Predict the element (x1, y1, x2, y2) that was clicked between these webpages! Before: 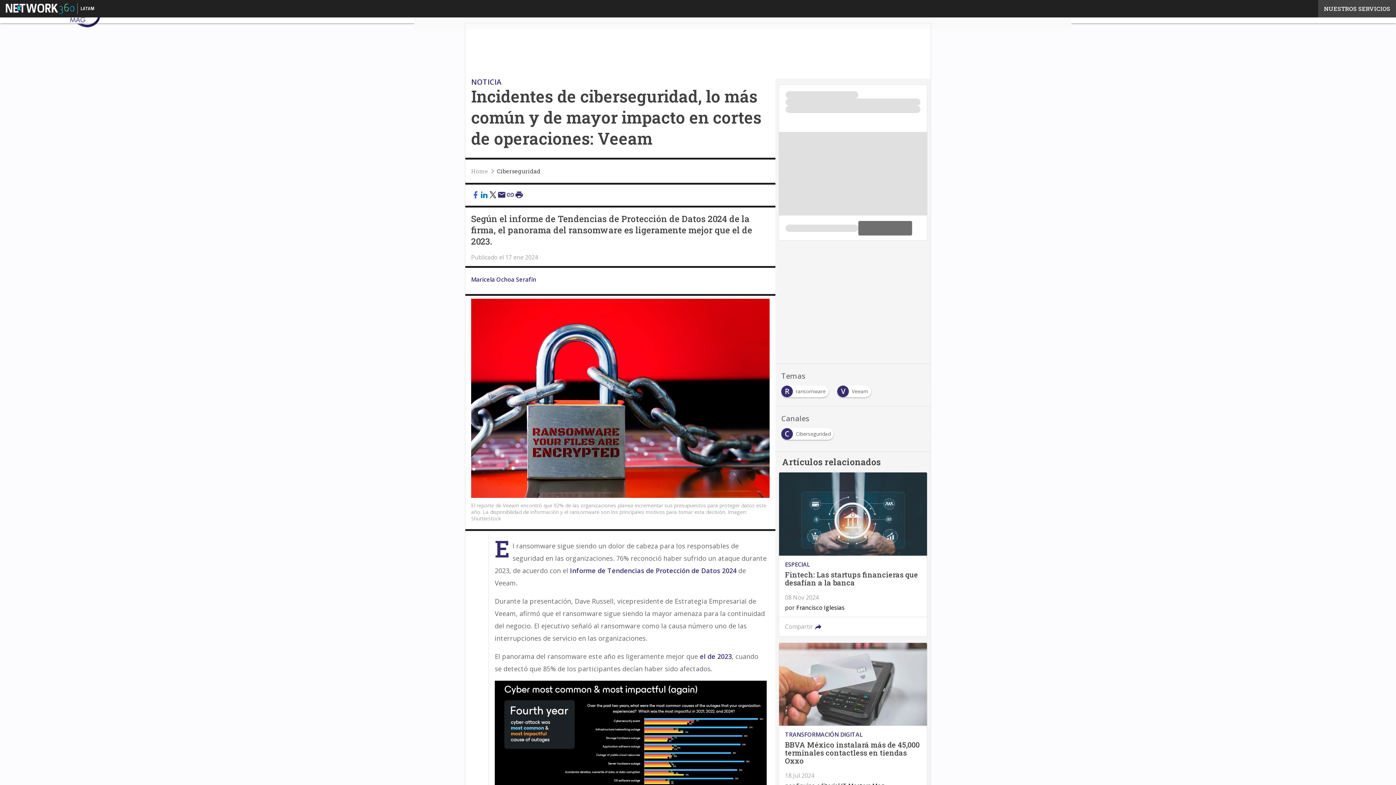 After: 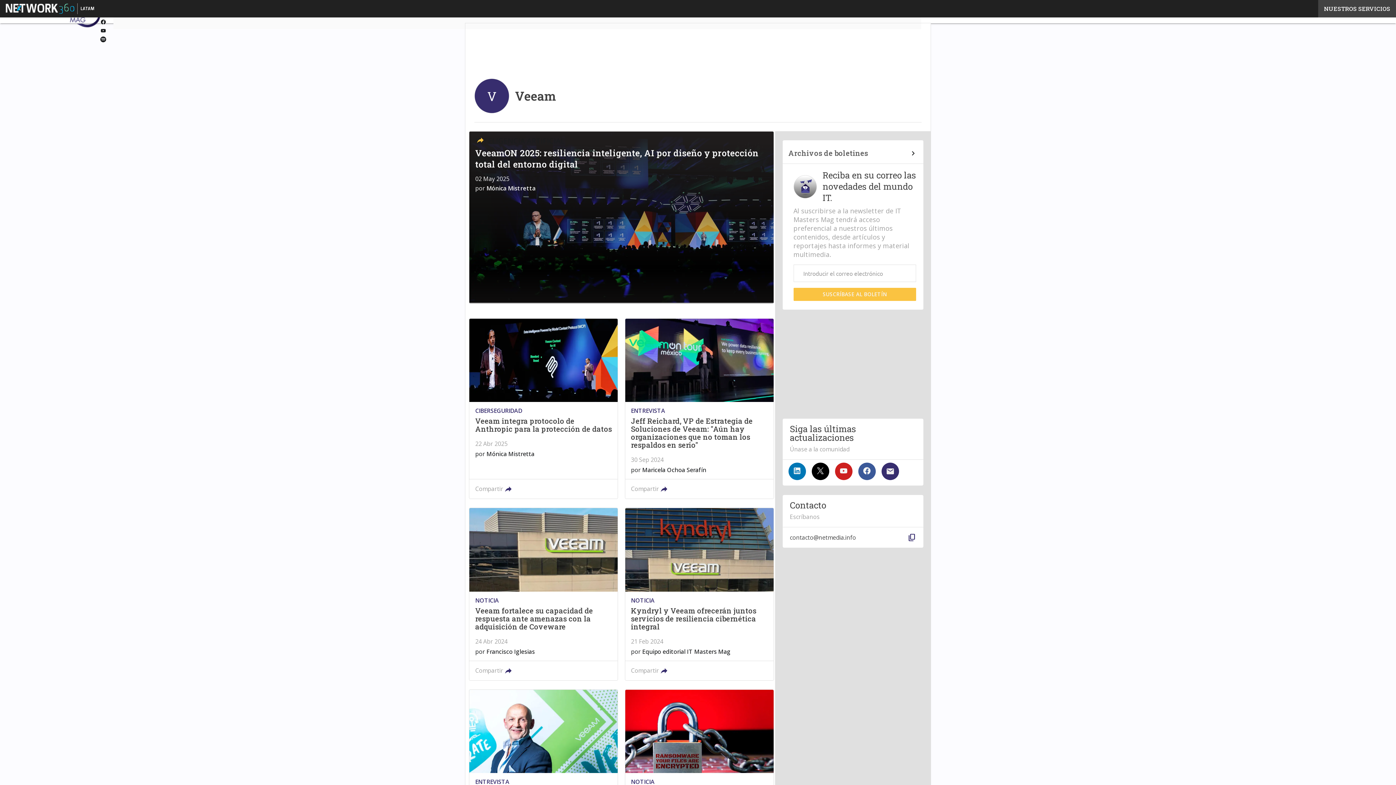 Action: bbox: (837, 386, 874, 394) label: V
Veeam